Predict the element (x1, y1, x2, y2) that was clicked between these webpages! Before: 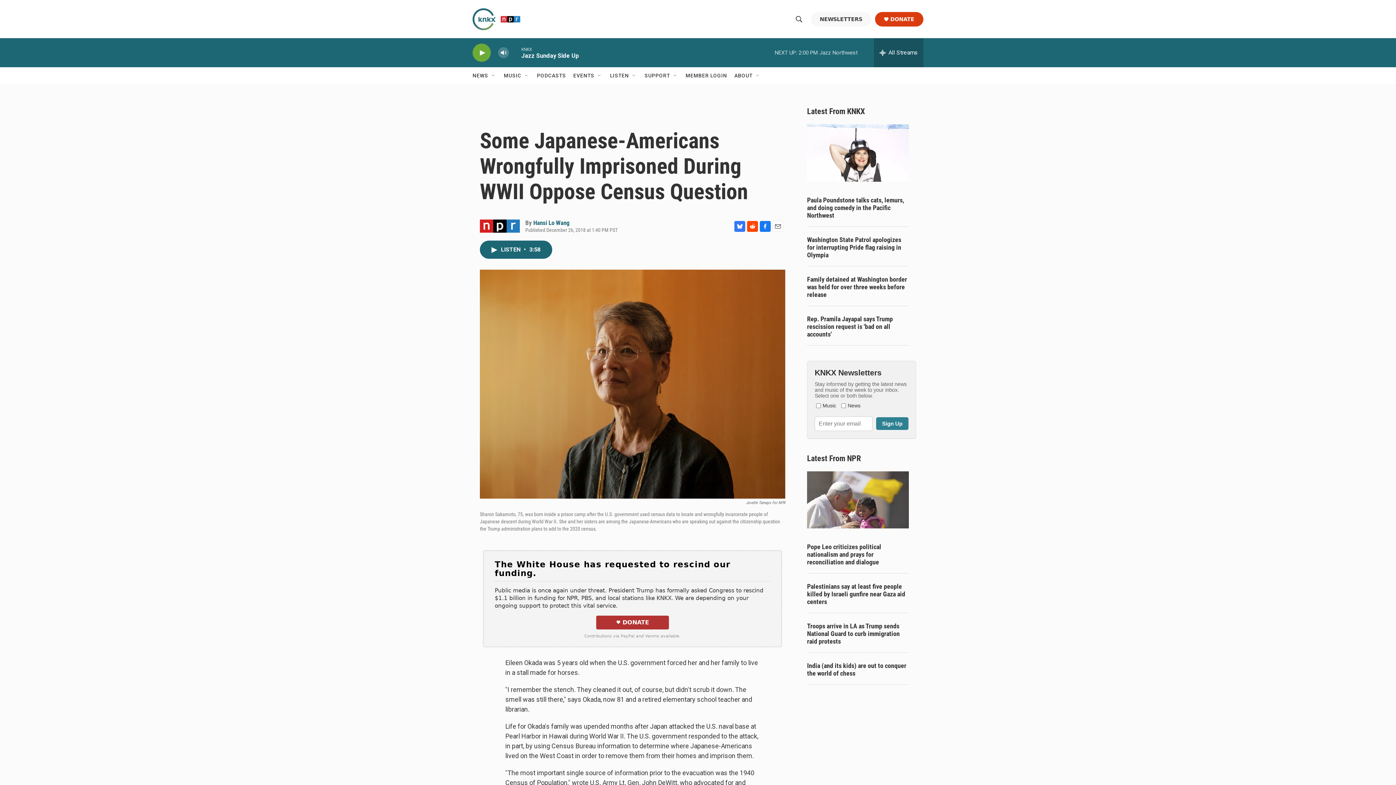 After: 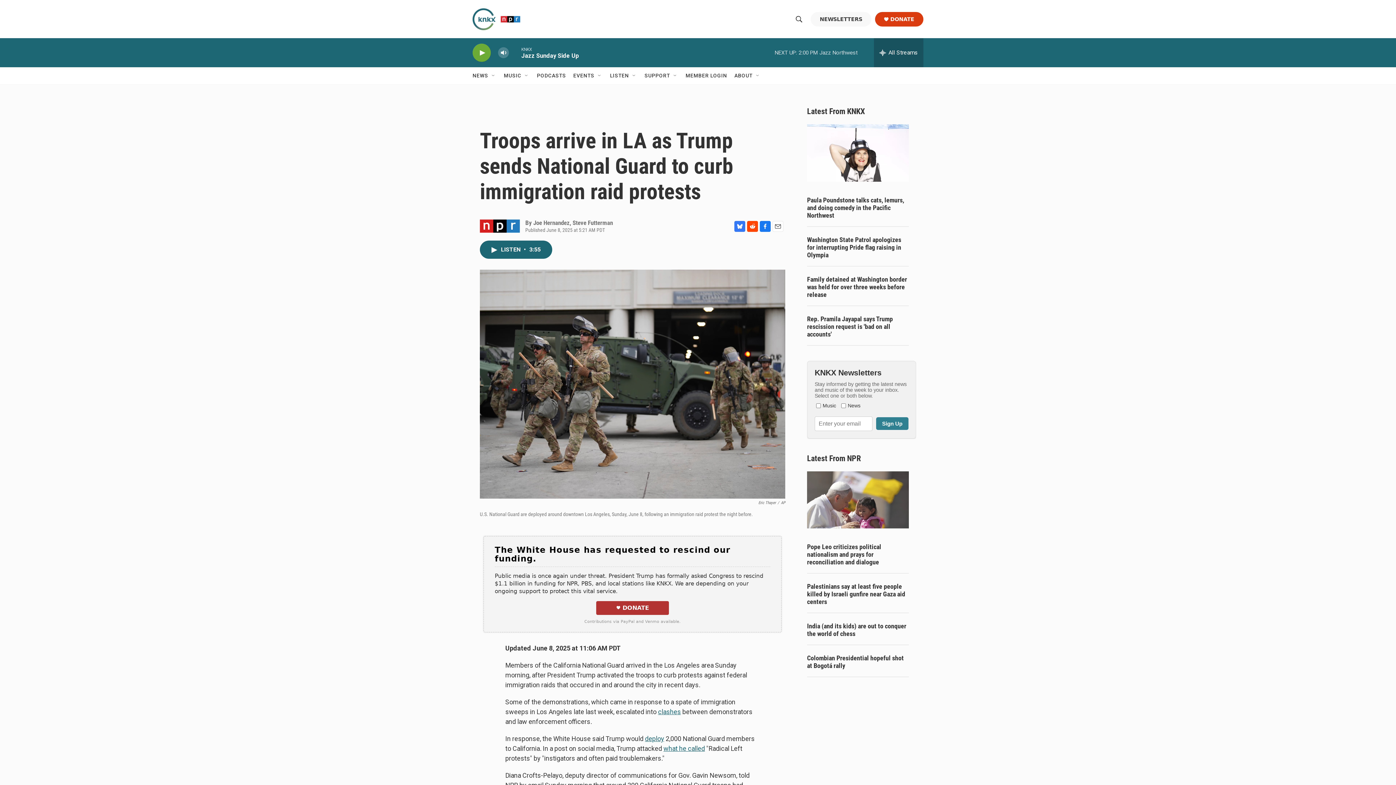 Action: label: Troops arrive in LA as Trump sends National Guard to curb immigration raid protests bbox: (807, 622, 909, 645)